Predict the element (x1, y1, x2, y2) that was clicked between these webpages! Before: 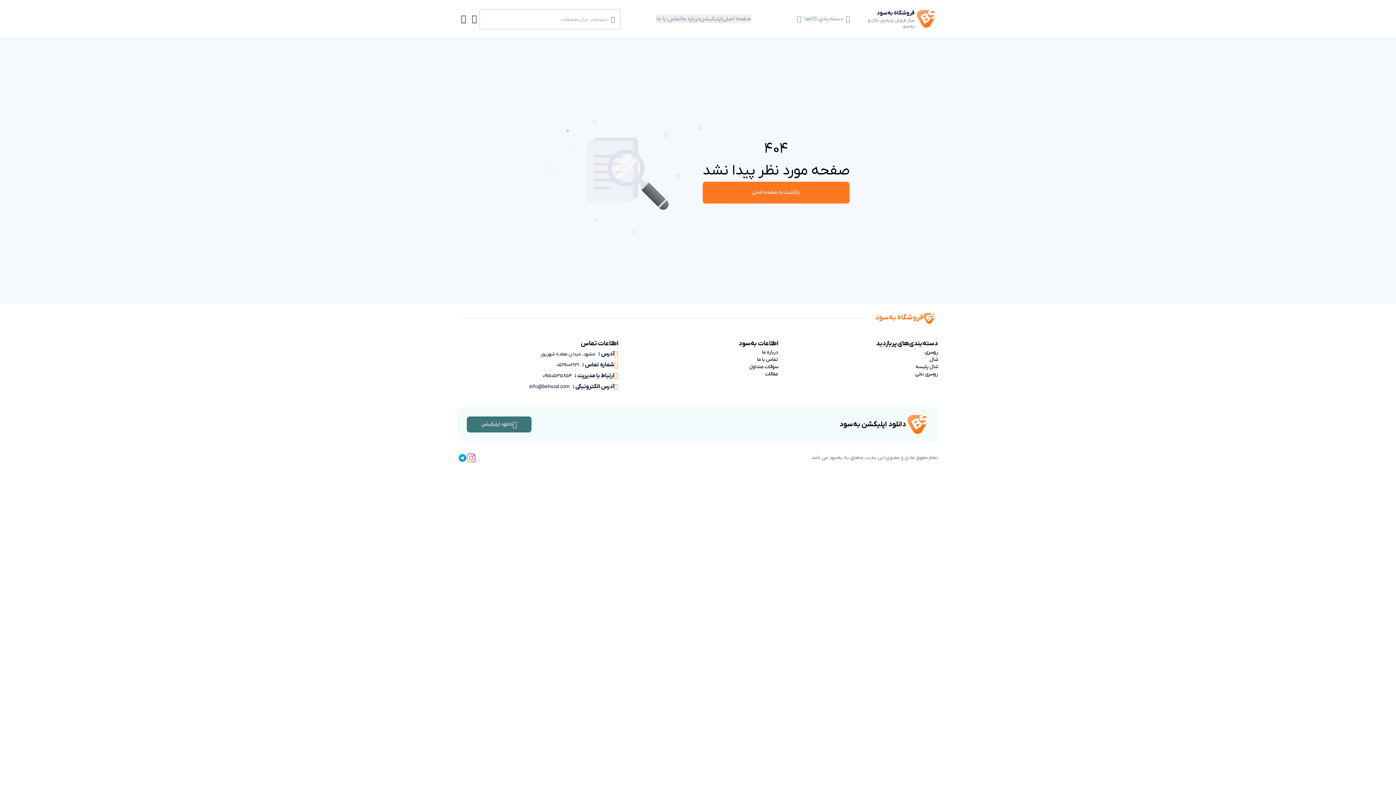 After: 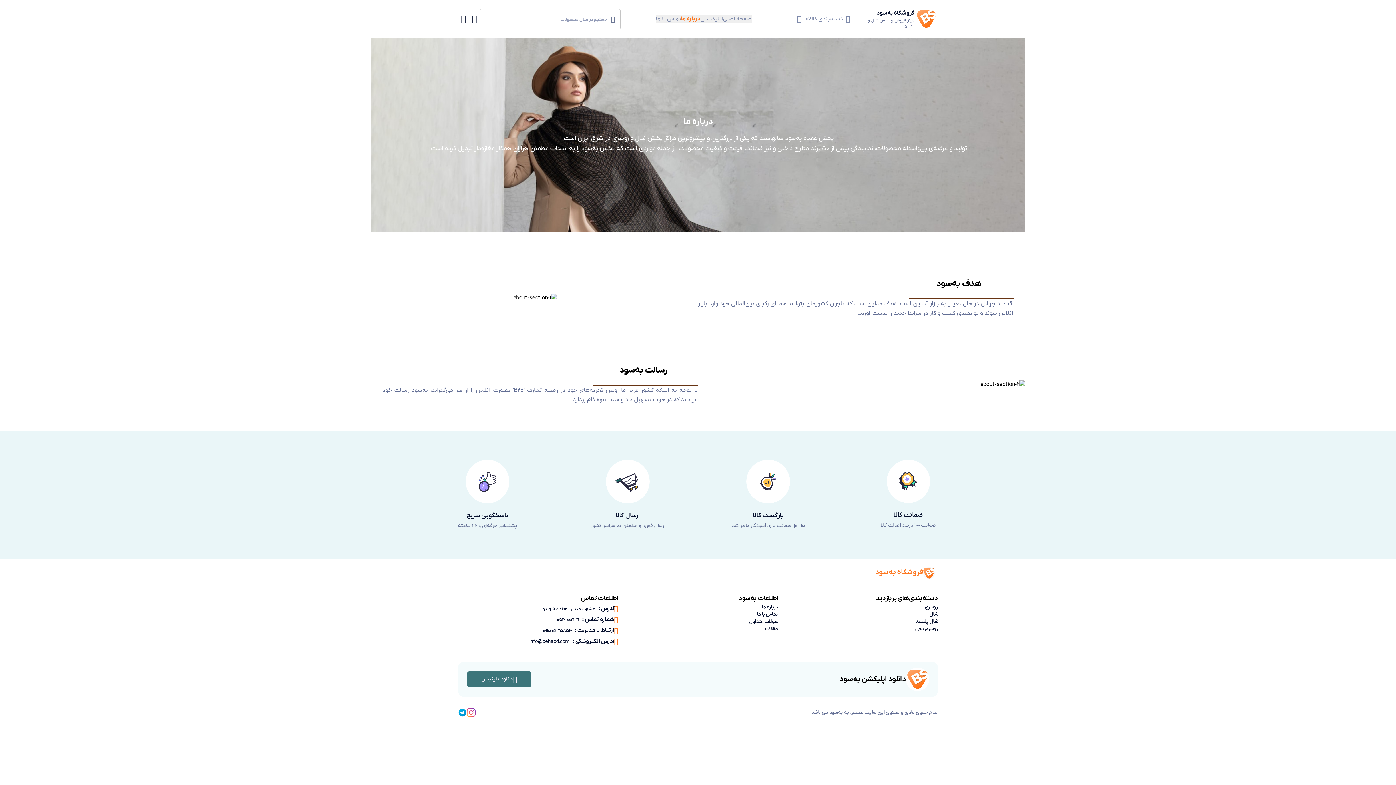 Action: label: درباره ما bbox: (681, 14, 699, 23)